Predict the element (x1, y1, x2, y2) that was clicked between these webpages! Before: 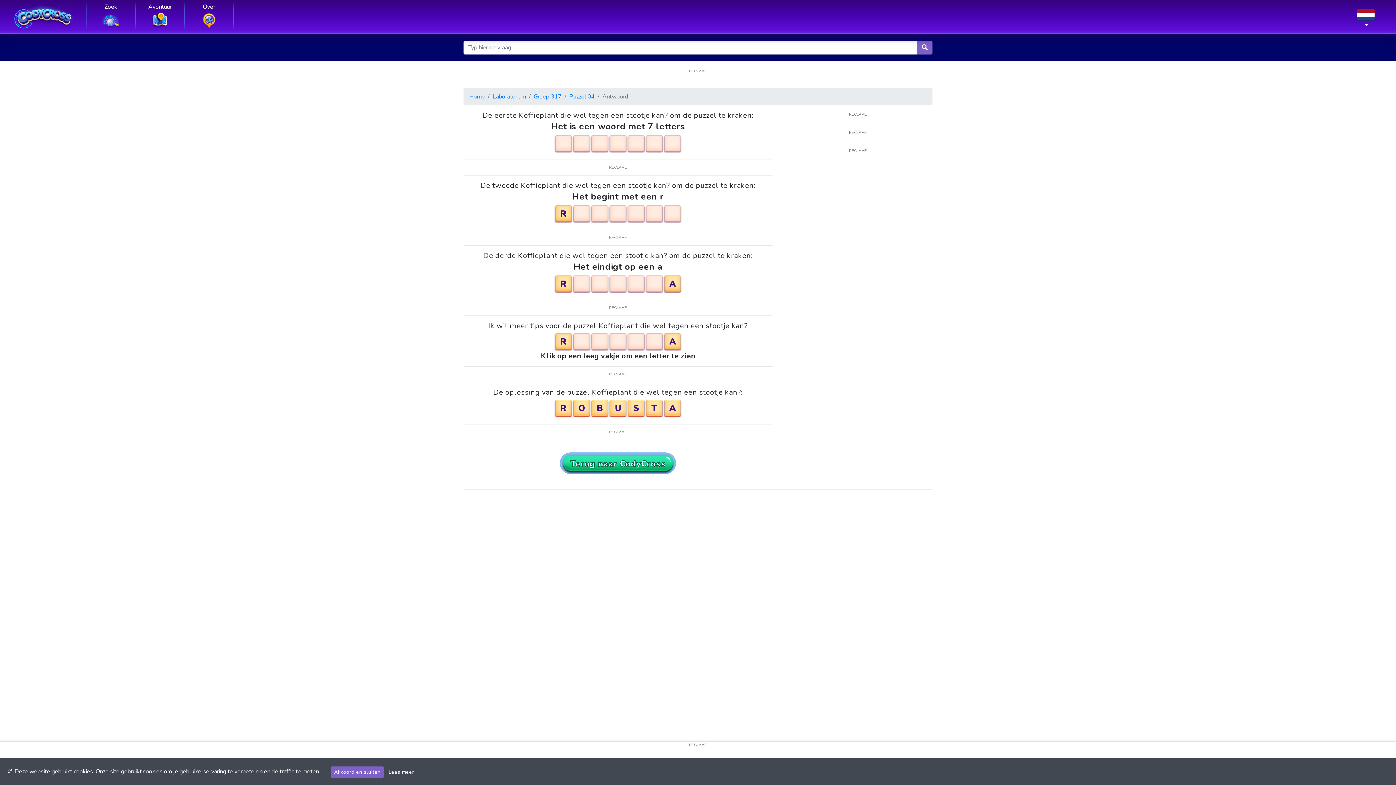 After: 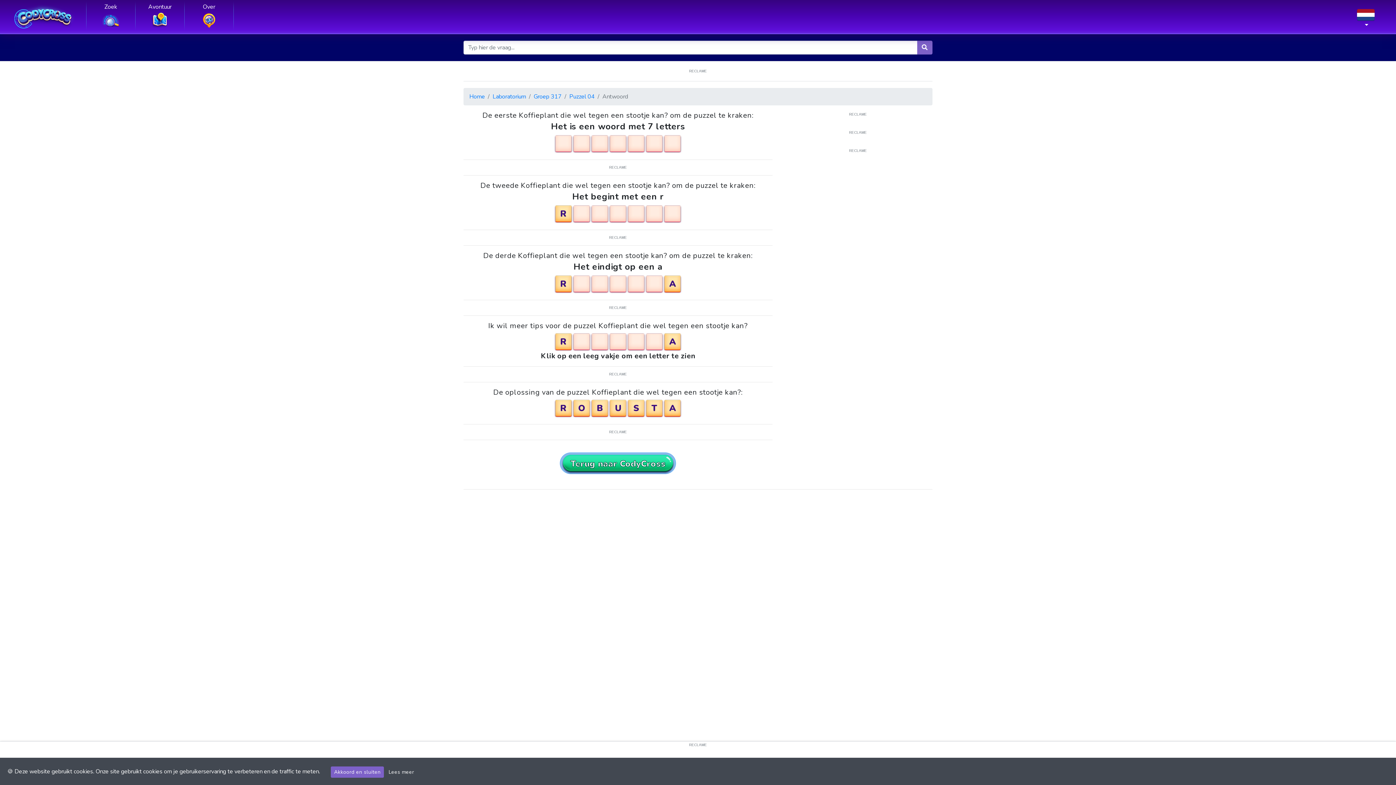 Action: bbox: (559, 452, 676, 474) label: Terug naar CodyCross